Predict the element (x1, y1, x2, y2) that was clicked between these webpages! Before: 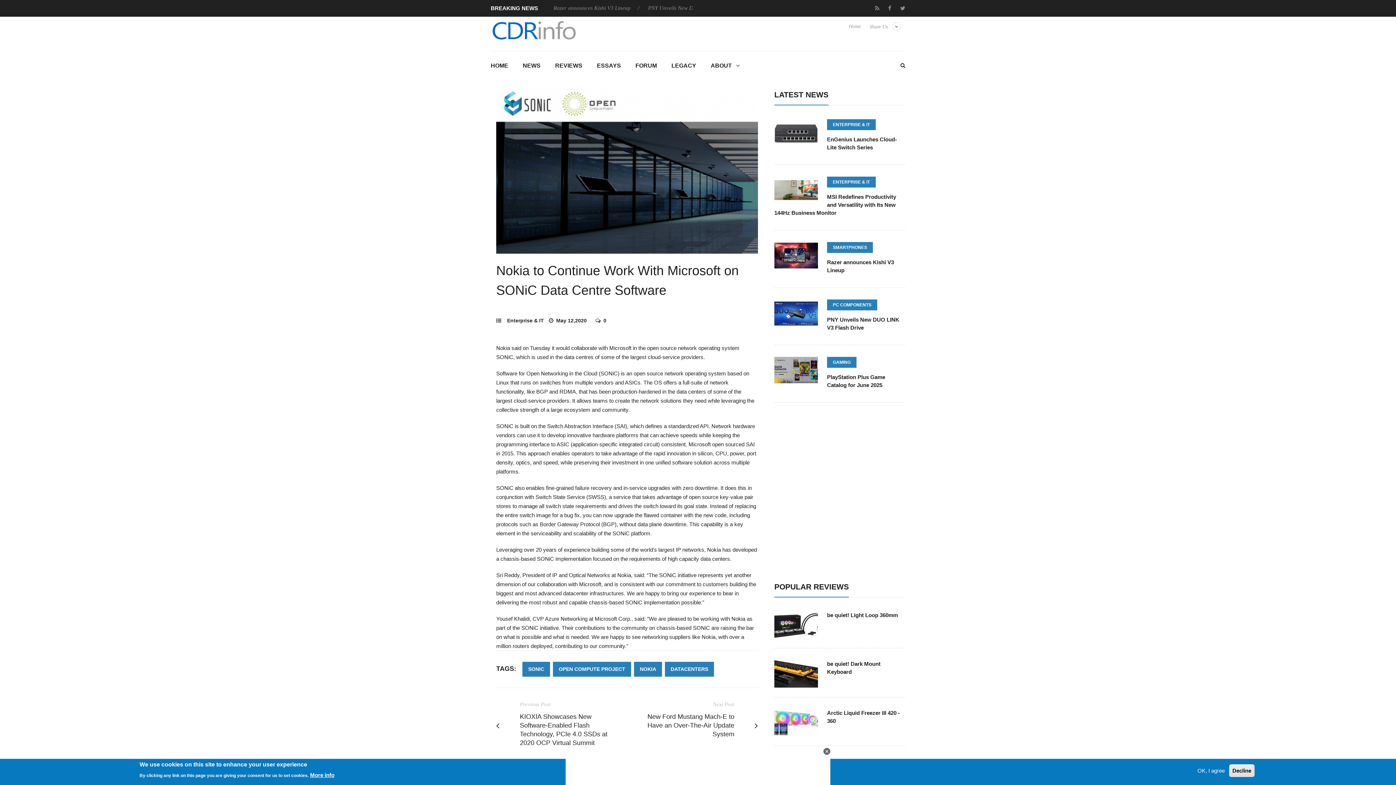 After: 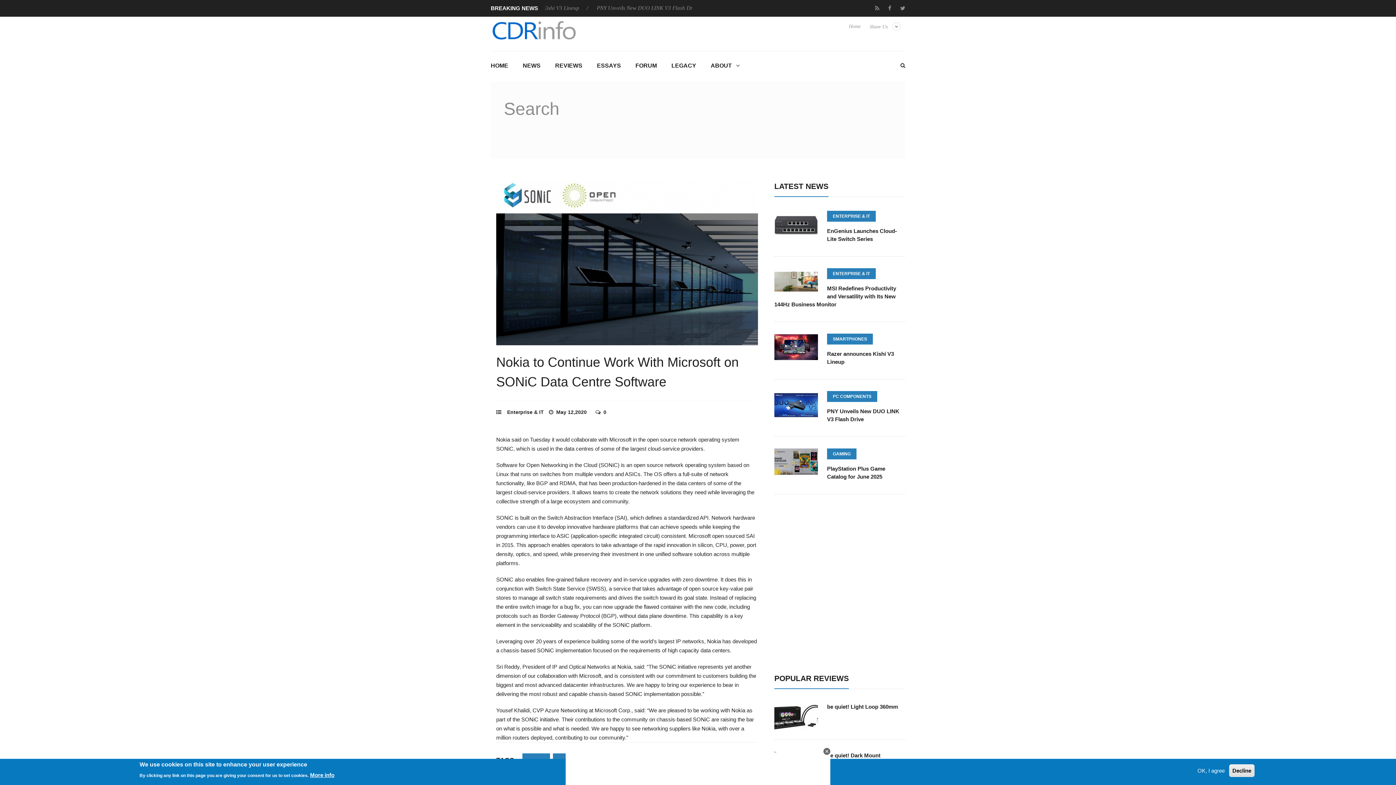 Action: bbox: (895, 51, 905, 81)